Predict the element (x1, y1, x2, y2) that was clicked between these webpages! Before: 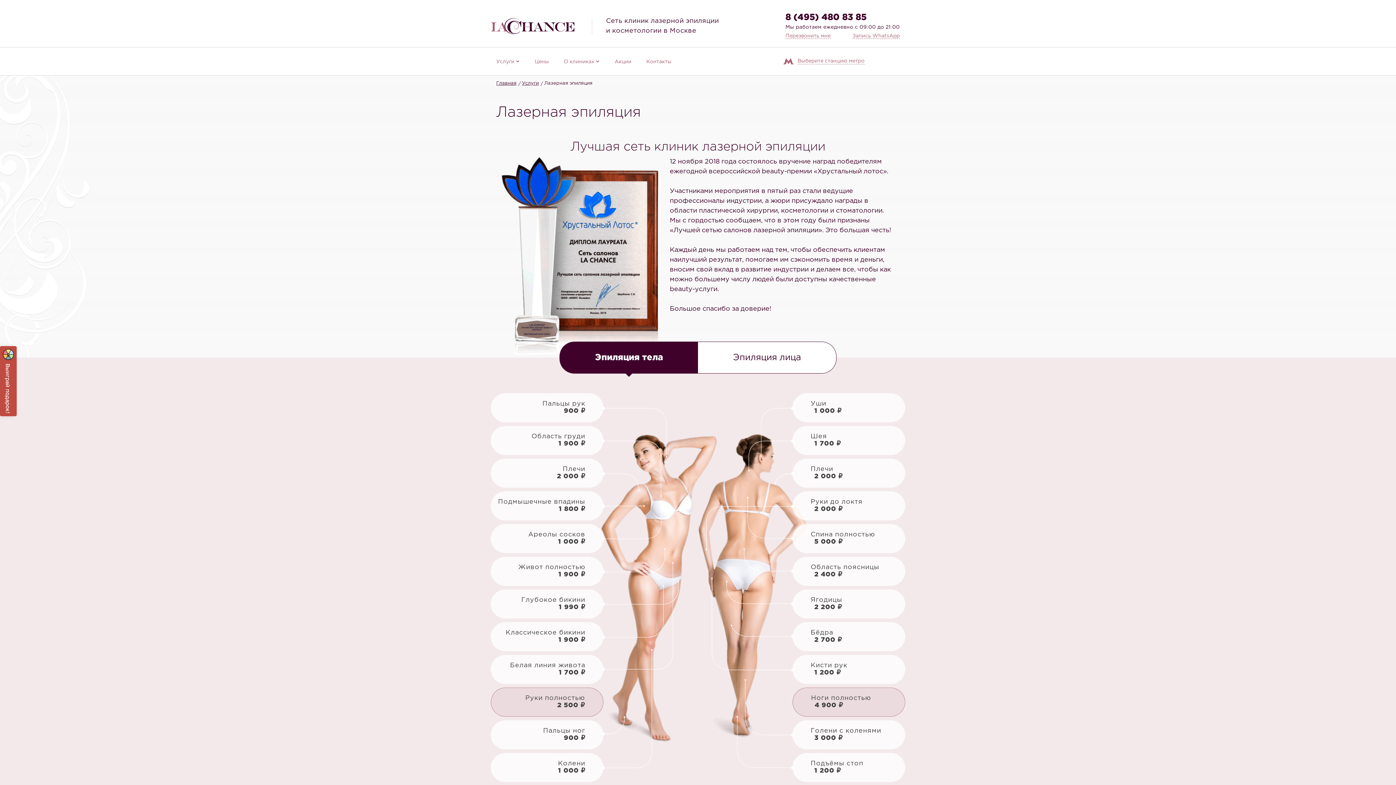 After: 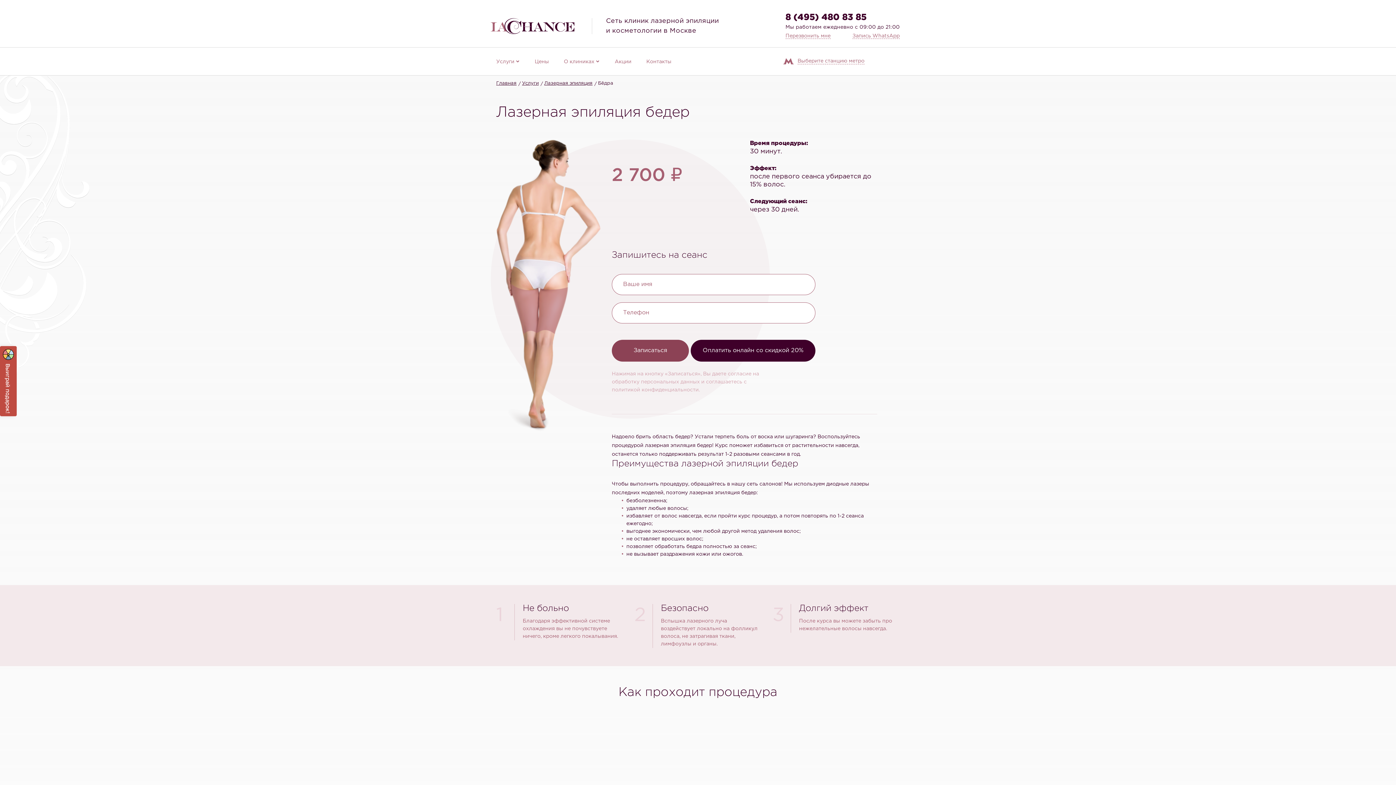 Action: bbox: (792, 622, 905, 651) label: Бёдра

2 700 ₽

подробнее